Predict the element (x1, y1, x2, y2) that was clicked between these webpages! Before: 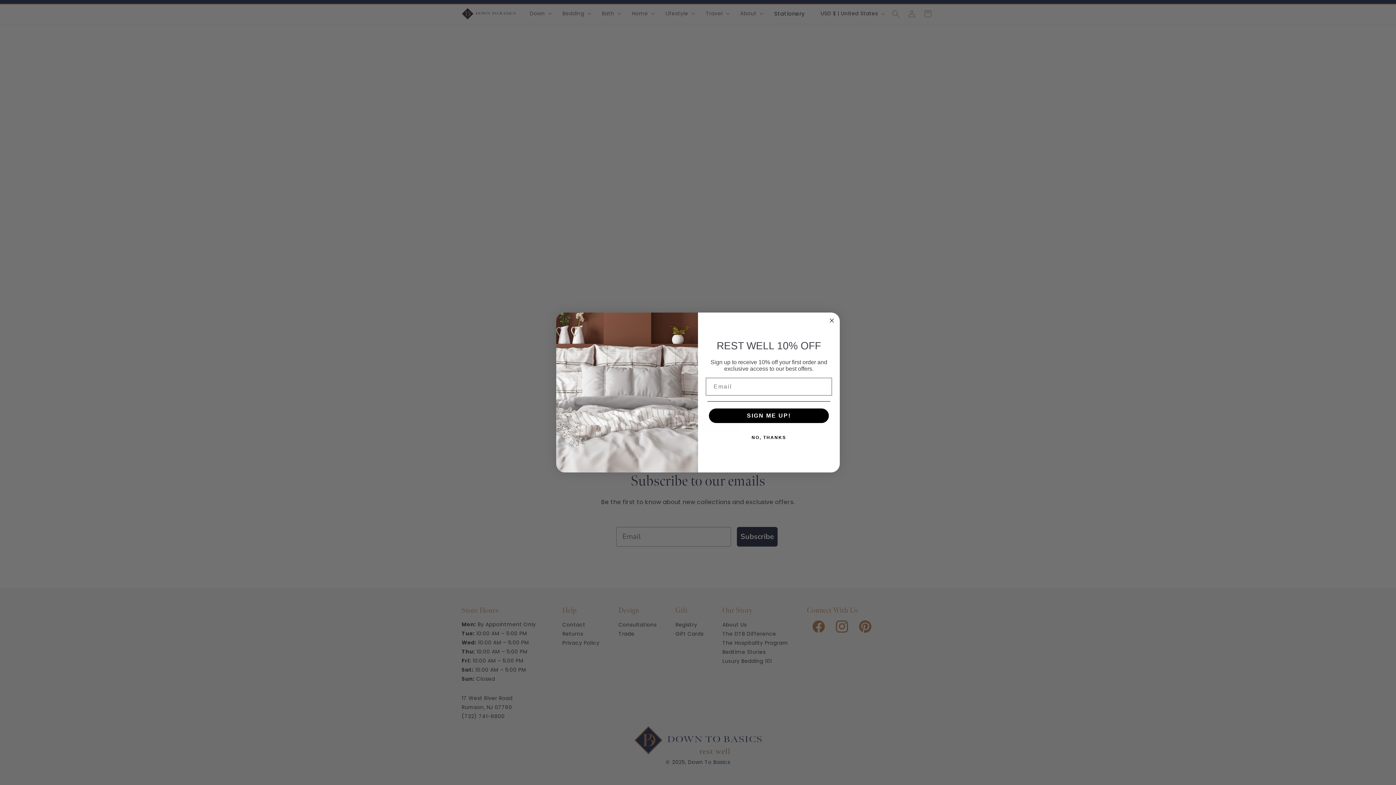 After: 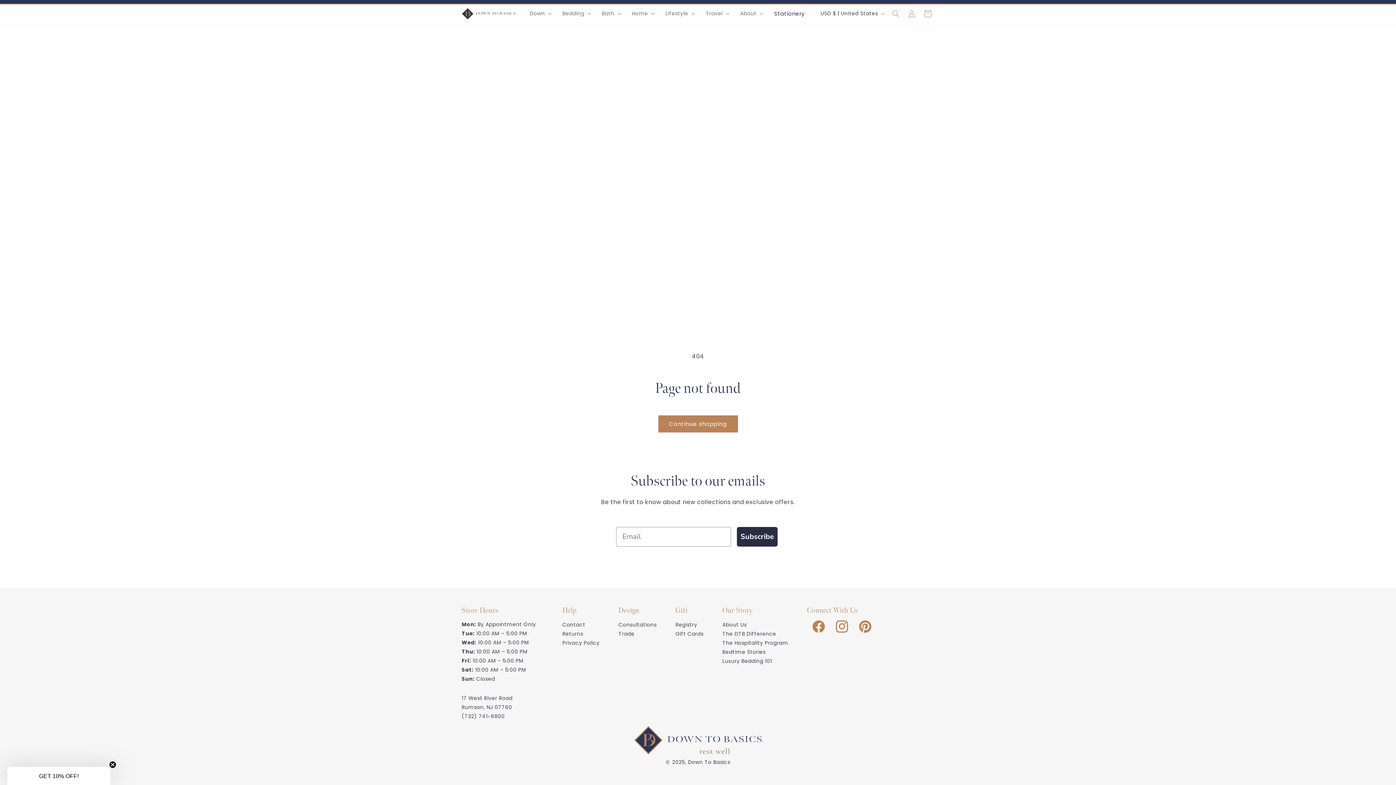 Action: label: NO, THANKS bbox: (707, 430, 830, 445)